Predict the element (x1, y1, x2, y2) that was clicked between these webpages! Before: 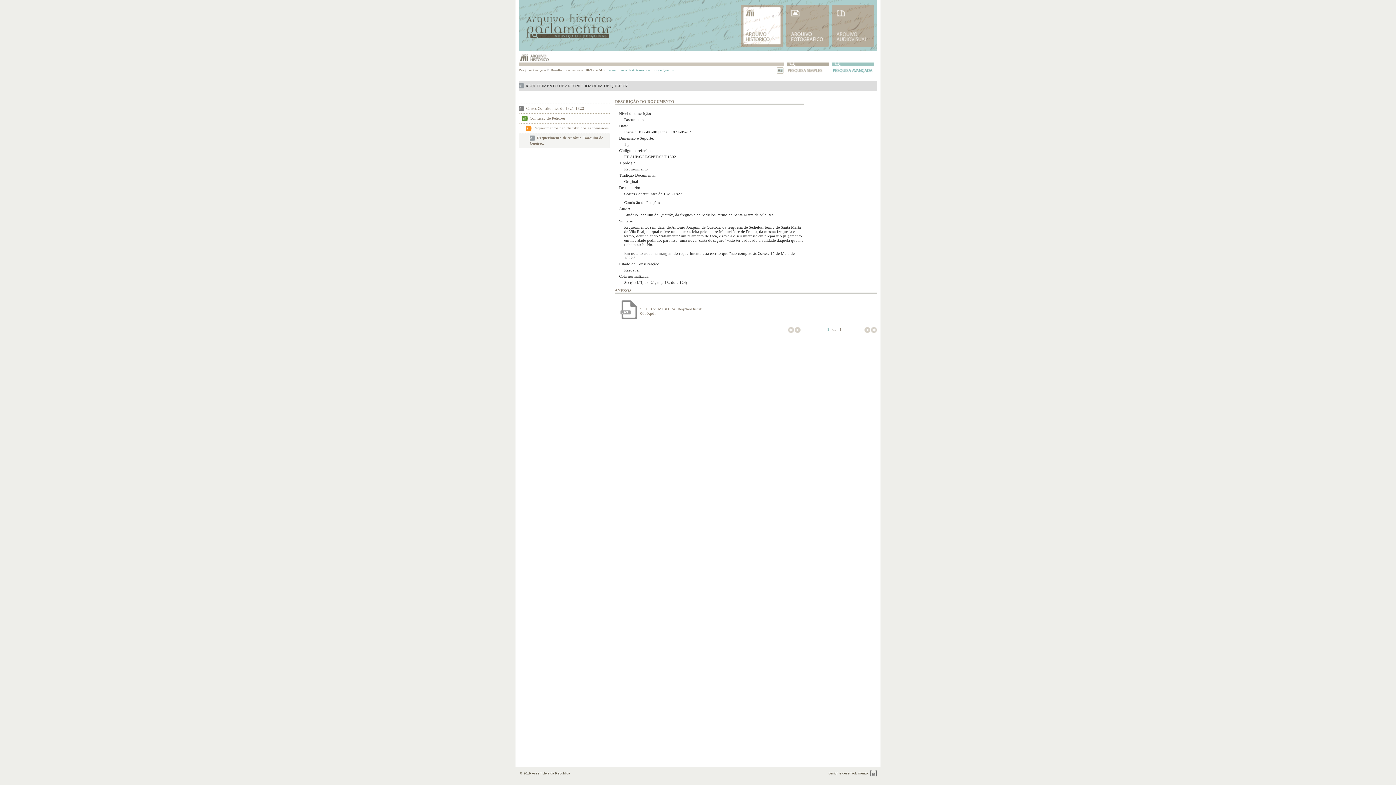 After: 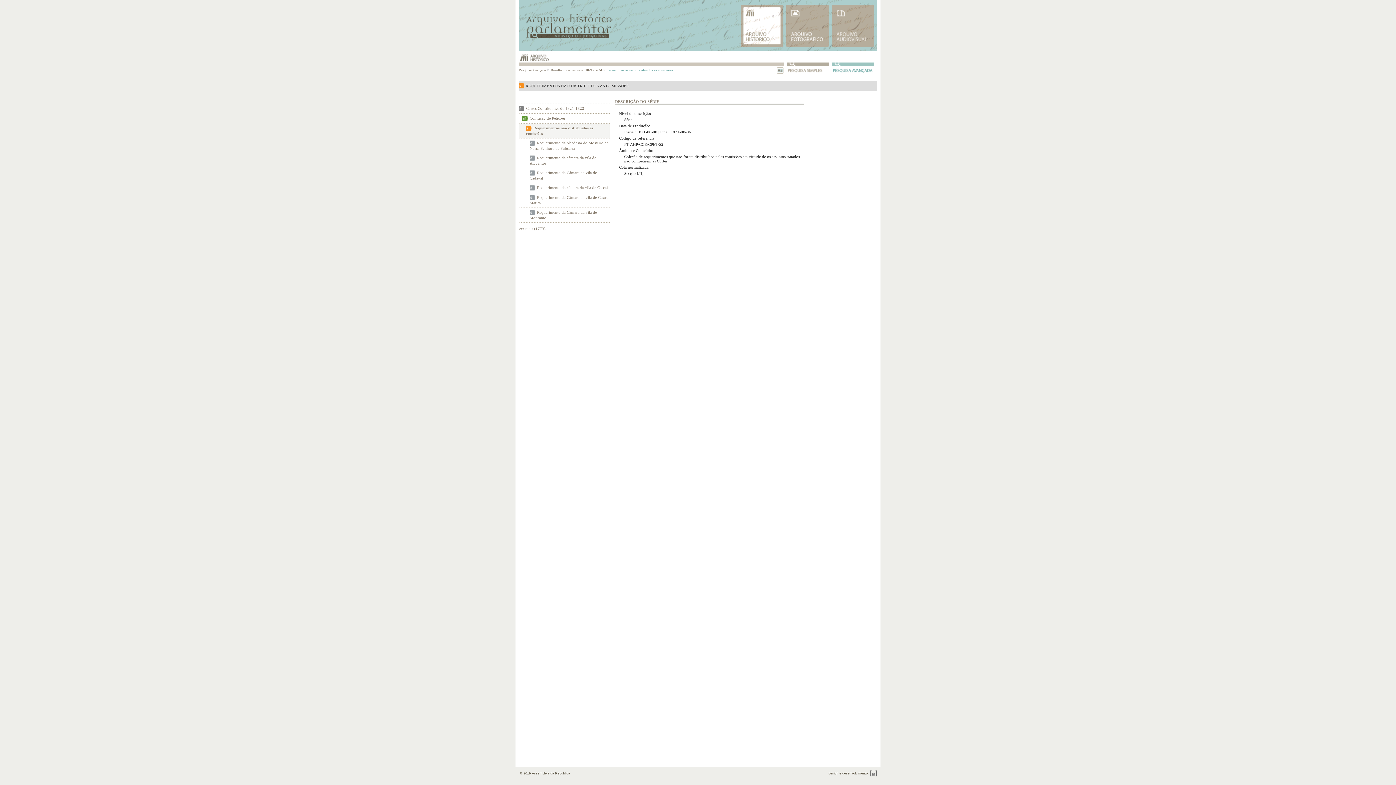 Action: label: Requerimentos não distribuídos às comissões bbox: (533, 125, 608, 130)